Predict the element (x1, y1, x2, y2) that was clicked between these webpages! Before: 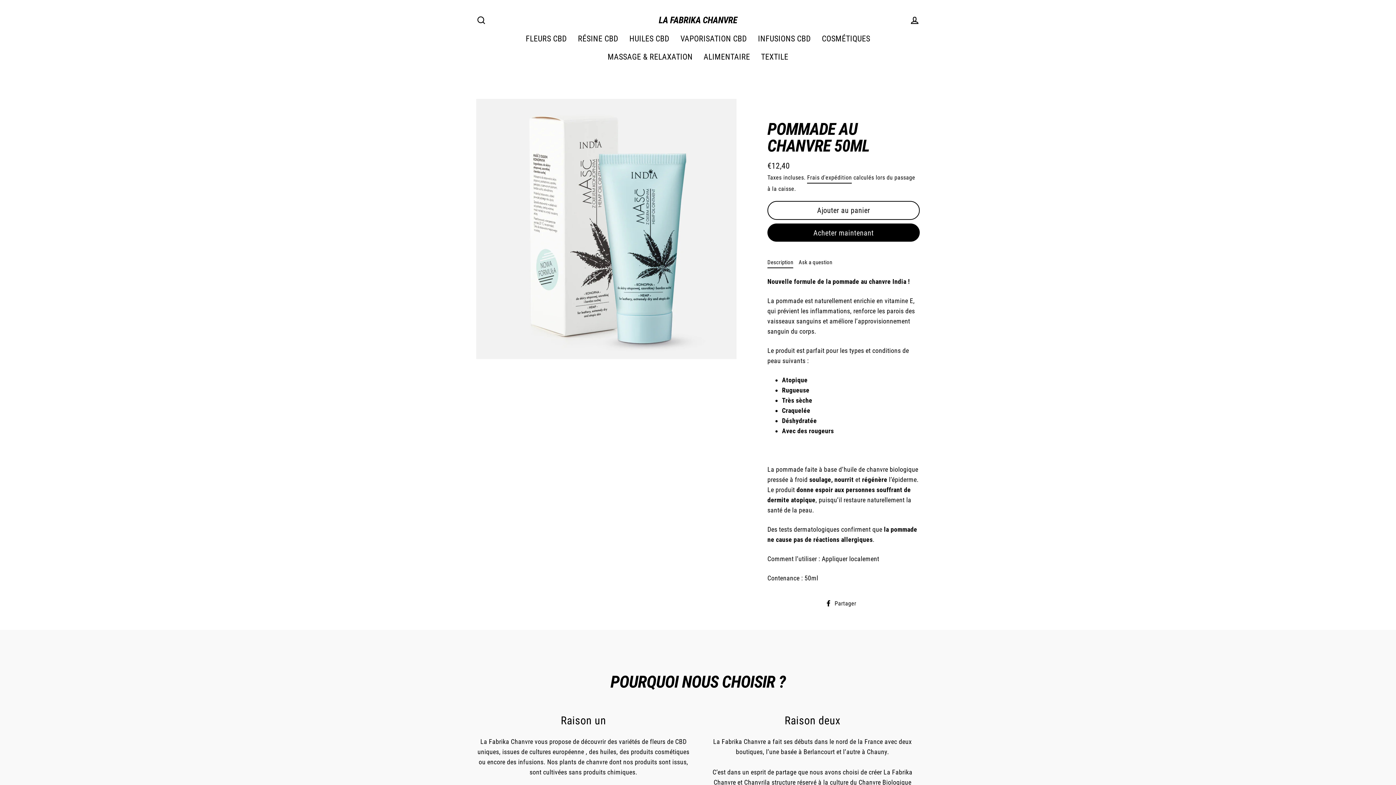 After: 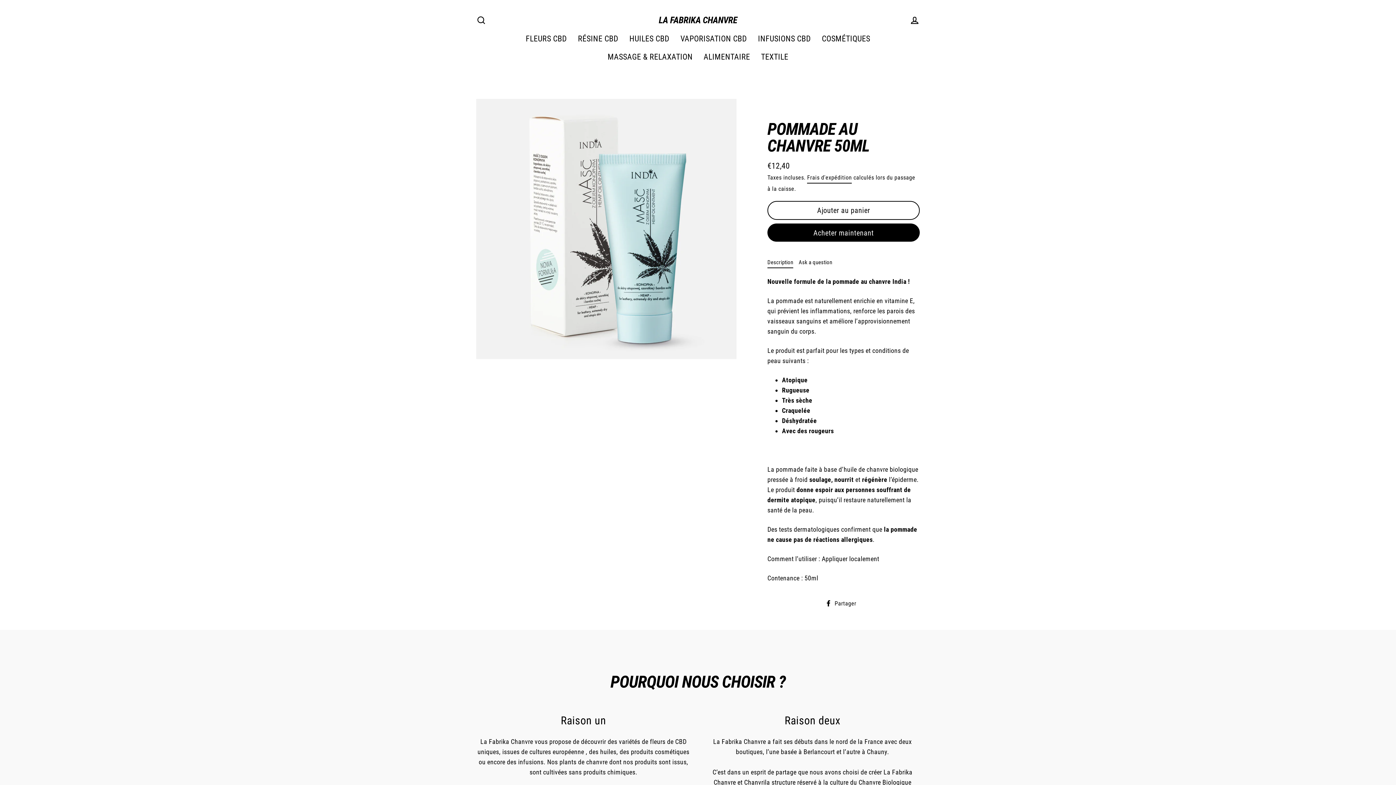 Action: bbox: (767, 256, 793, 267) label: Description